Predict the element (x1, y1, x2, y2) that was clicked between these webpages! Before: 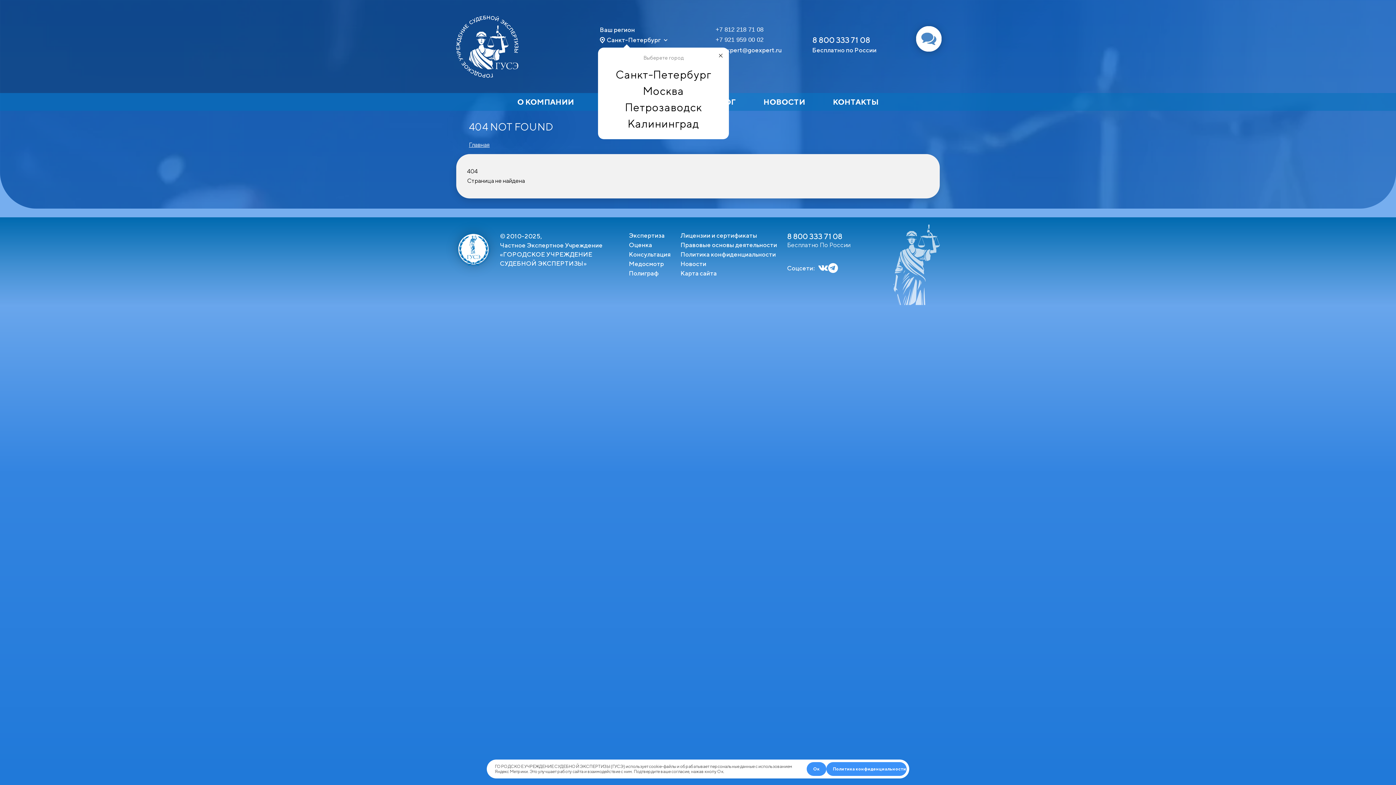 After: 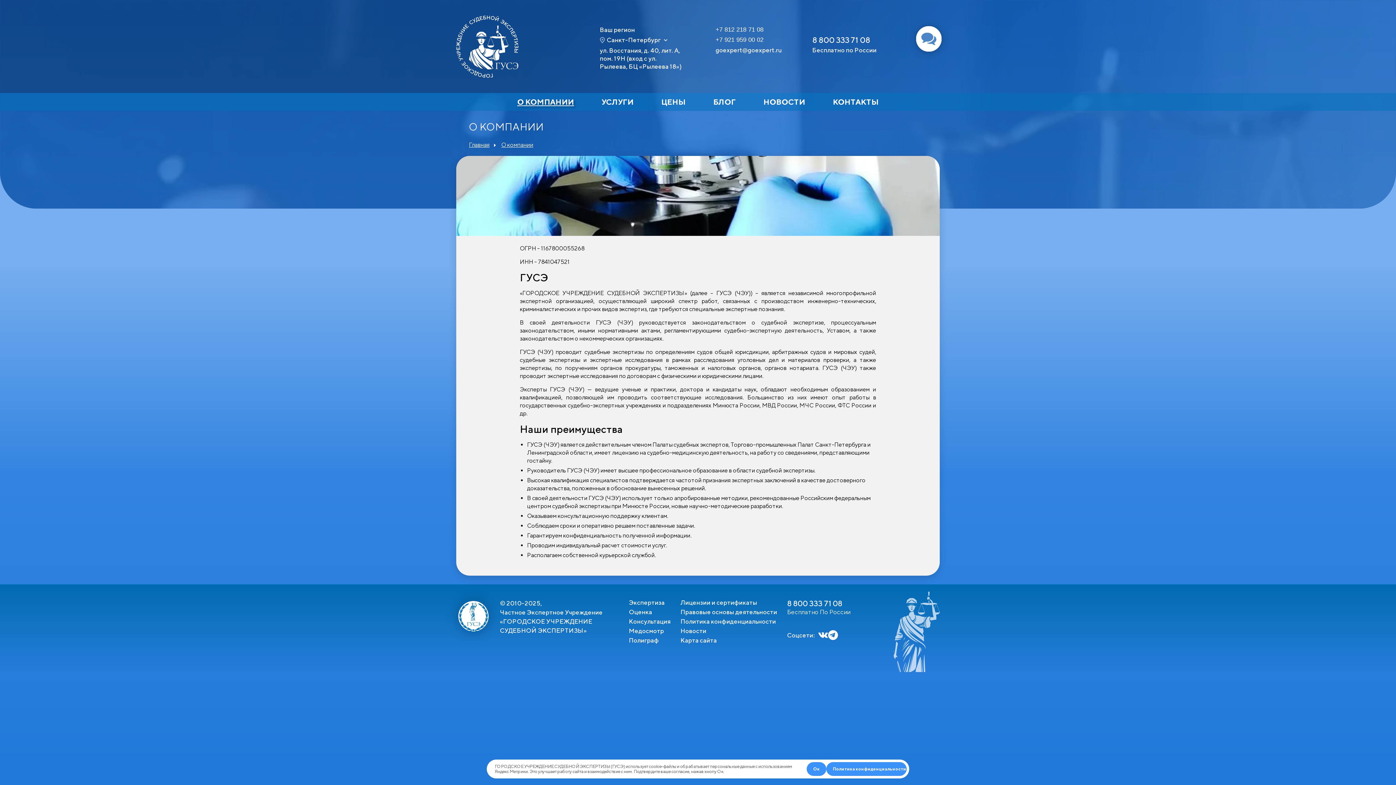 Action: bbox: (517, 97, 574, 106) label: О КОМПАНИИ